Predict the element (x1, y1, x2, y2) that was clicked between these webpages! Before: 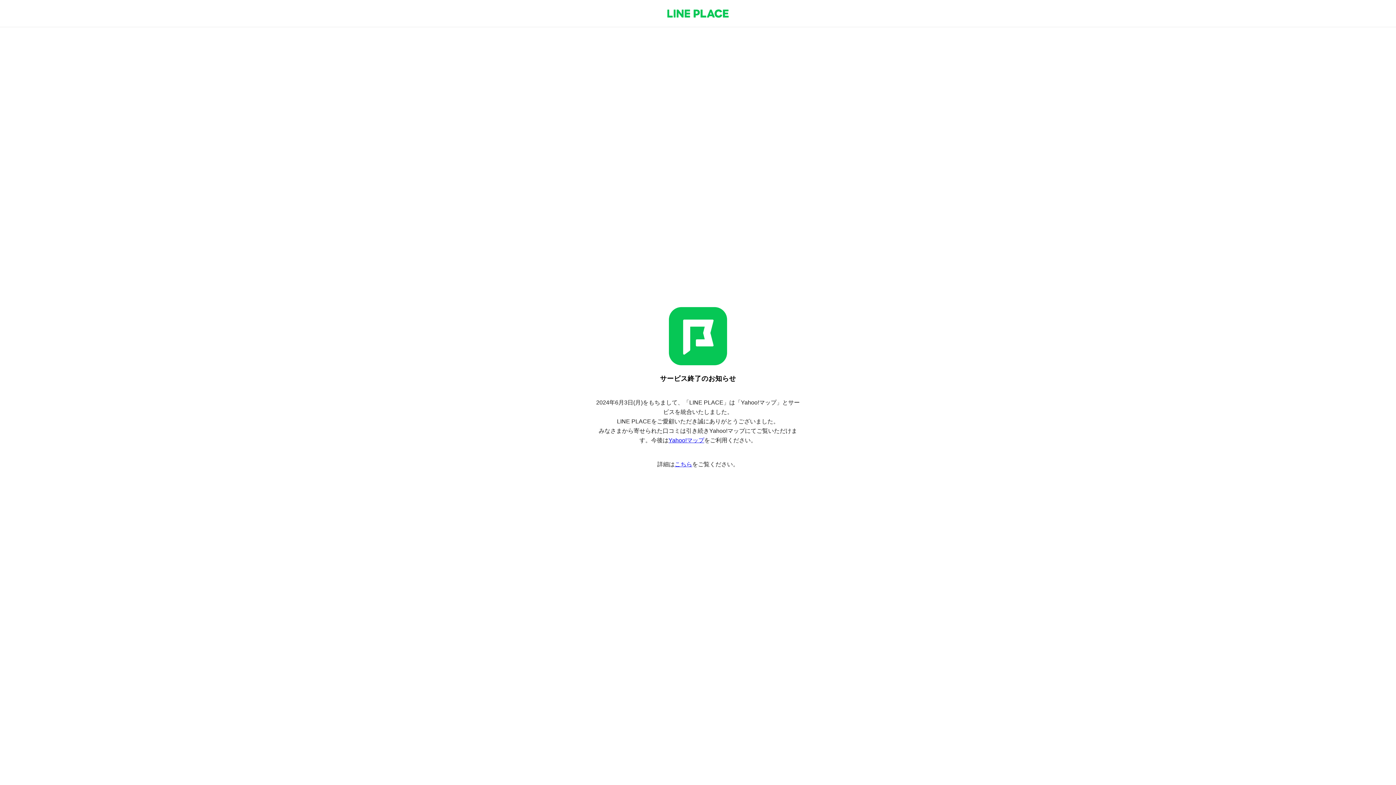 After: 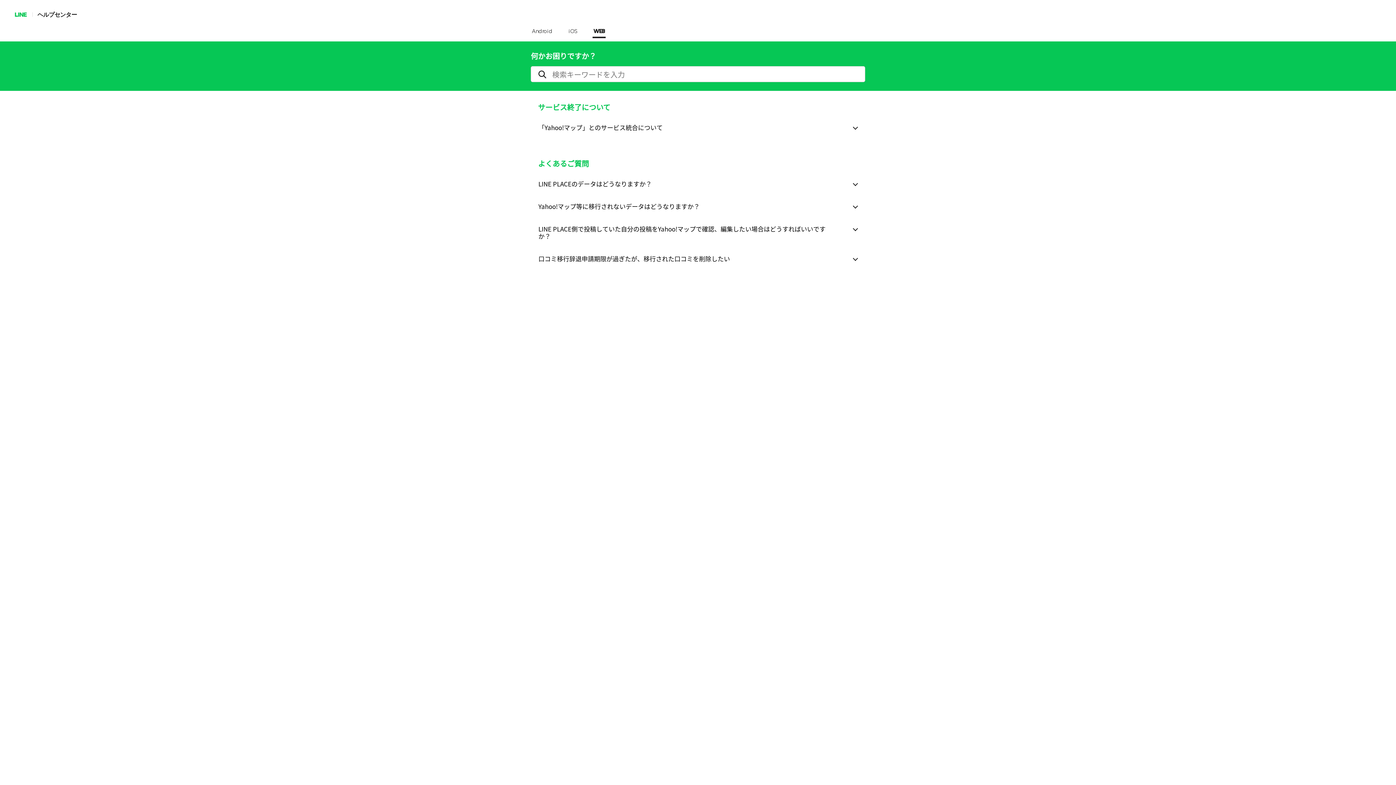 Action: label: こちら bbox: (674, 461, 692, 467)